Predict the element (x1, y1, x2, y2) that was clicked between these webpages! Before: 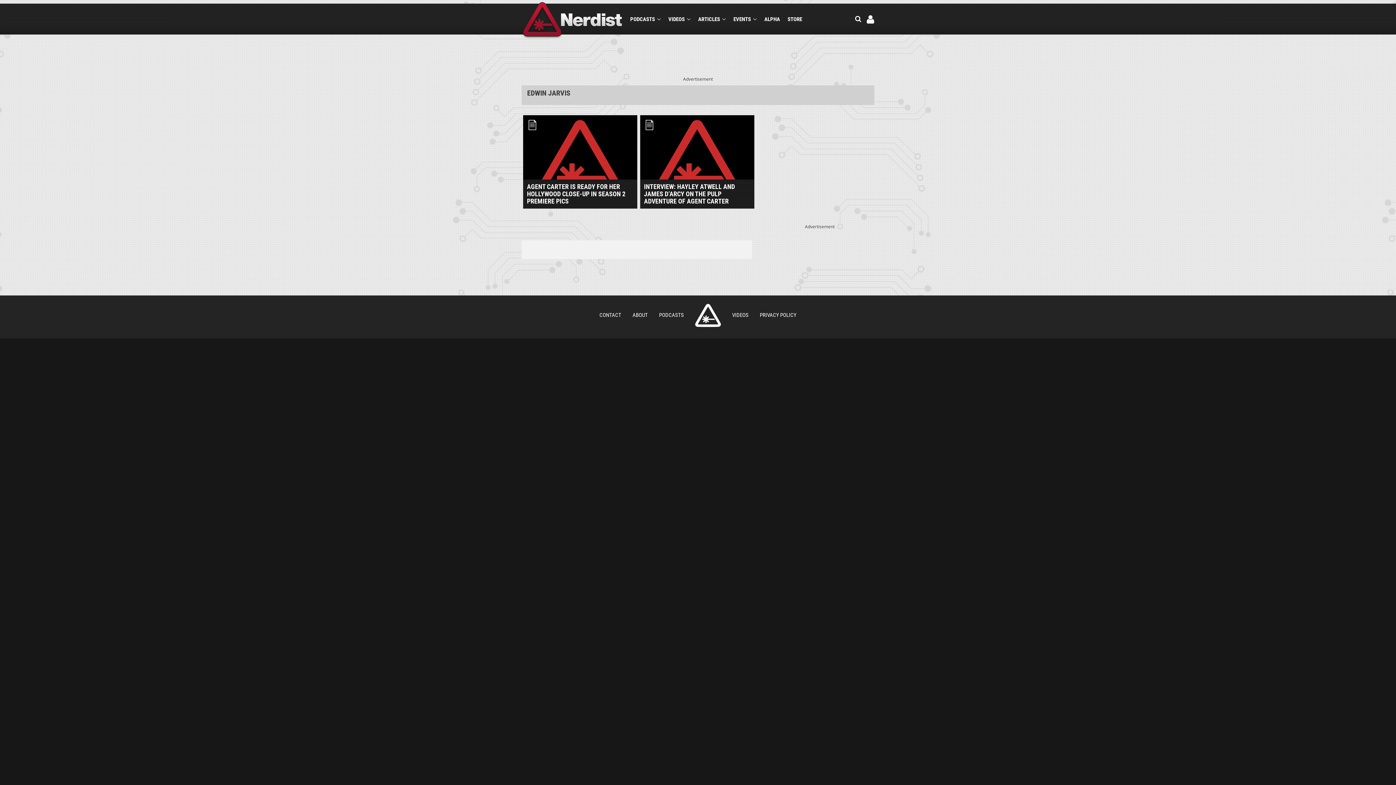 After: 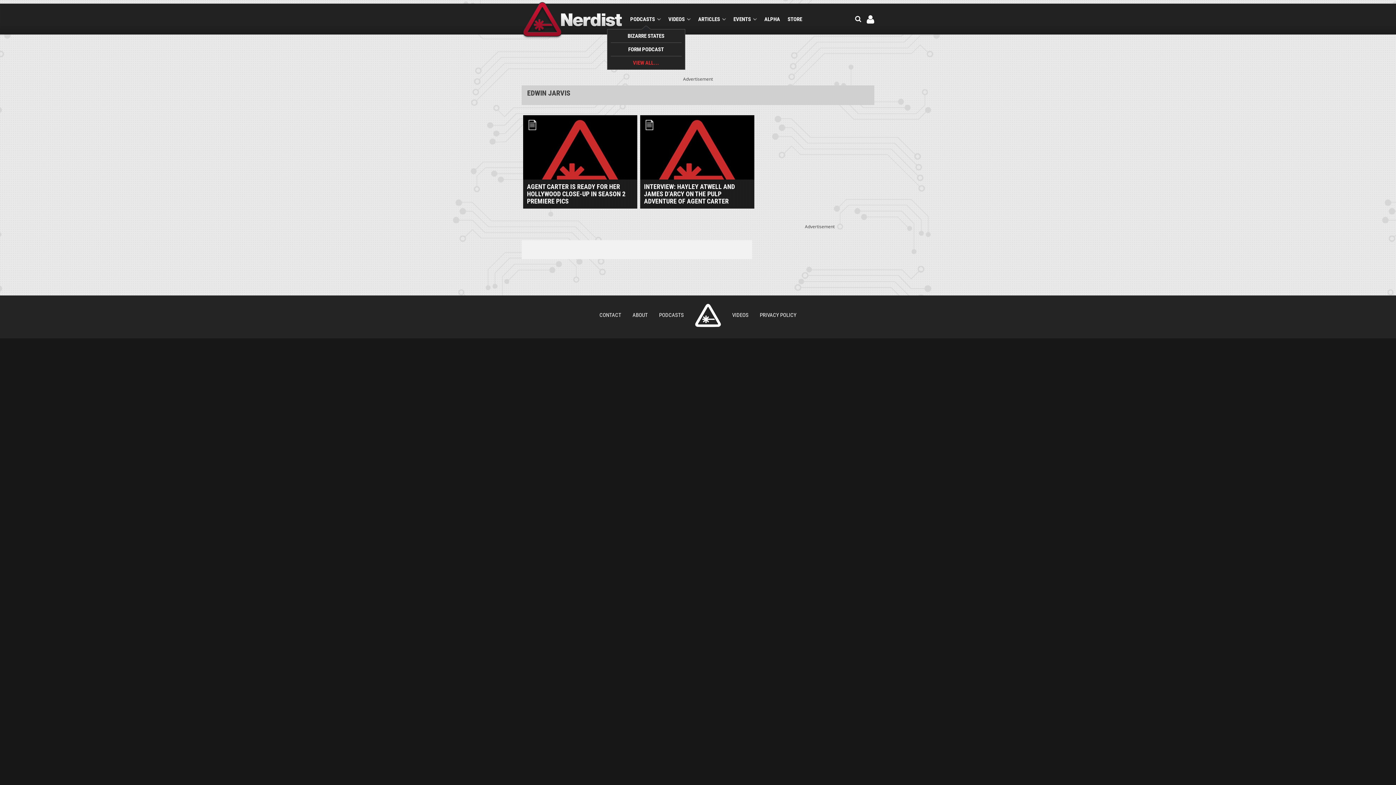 Action: bbox: (630, 15, 660, 22) label: PODCASTS